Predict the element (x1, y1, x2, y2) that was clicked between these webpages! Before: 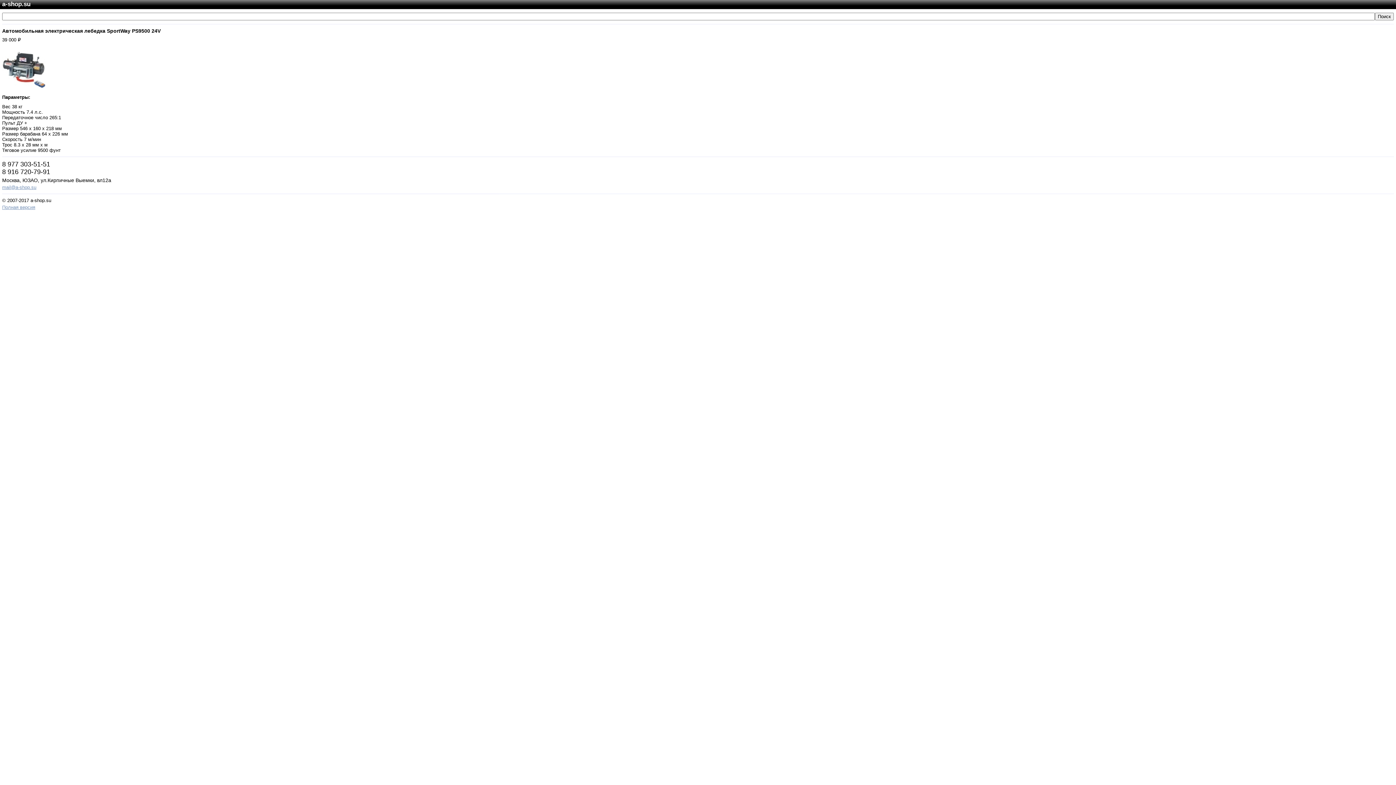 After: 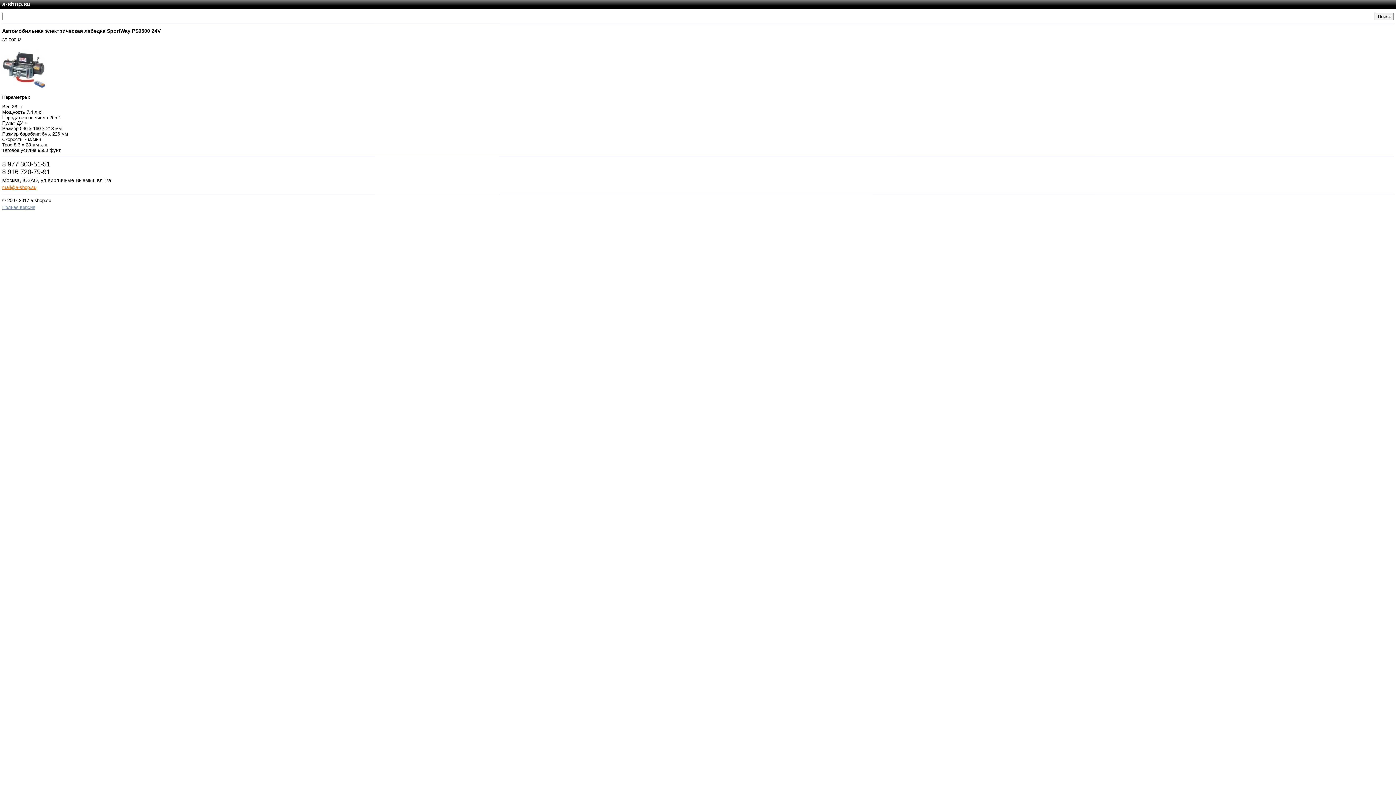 Action: bbox: (2, 184, 36, 190) label: mail@a-shop.su